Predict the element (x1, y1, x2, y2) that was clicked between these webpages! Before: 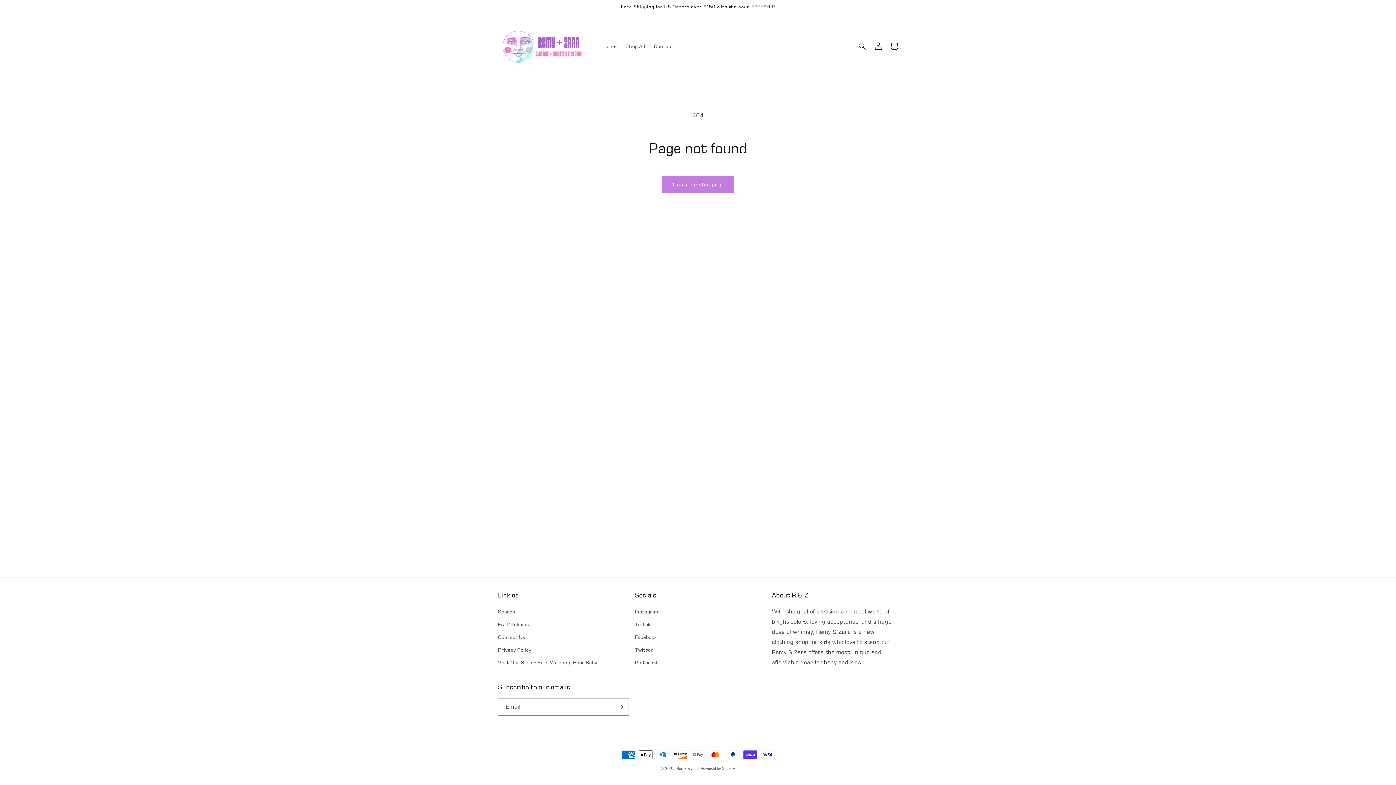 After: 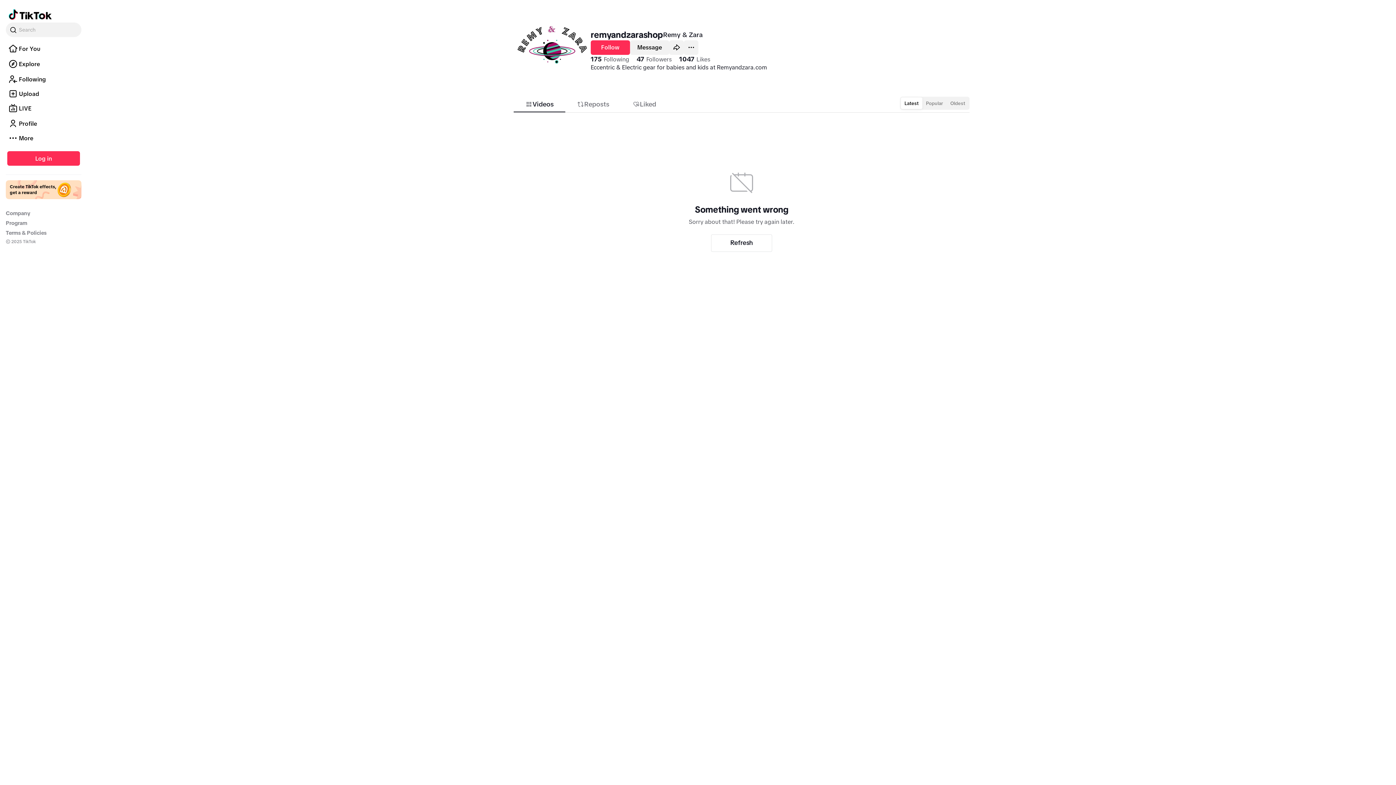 Action: label: TikTok bbox: (635, 618, 651, 631)